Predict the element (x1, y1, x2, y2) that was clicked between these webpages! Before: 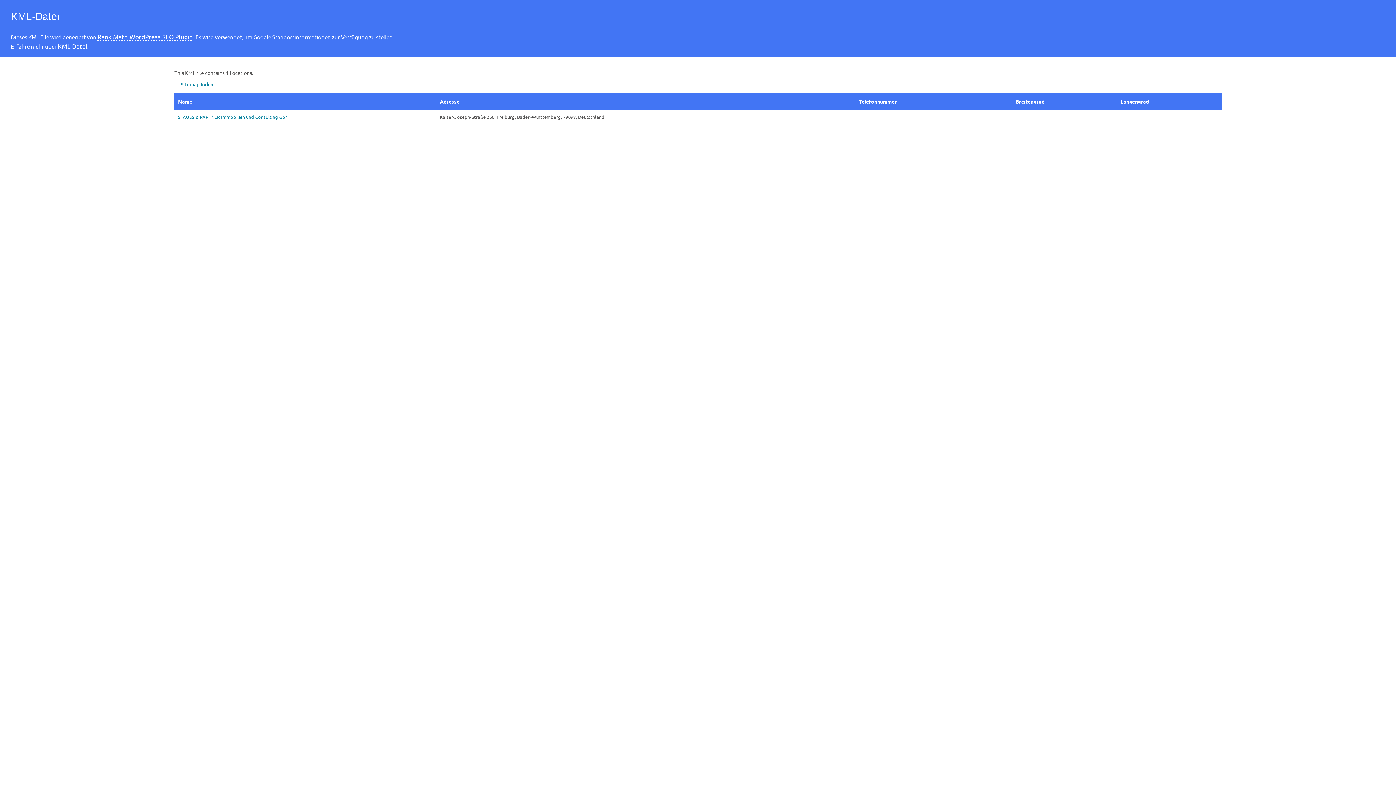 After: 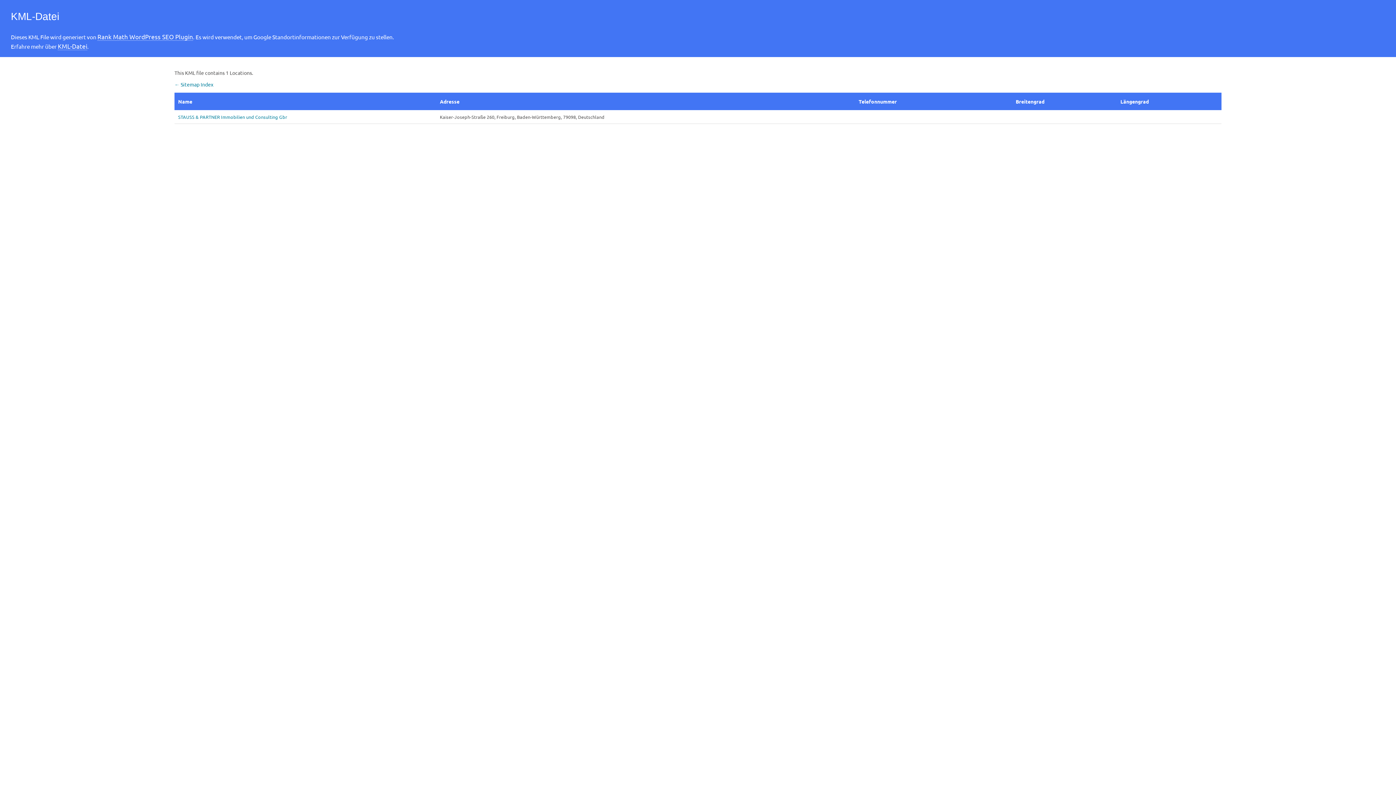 Action: bbox: (57, 42, 87, 50) label: KML-Datei